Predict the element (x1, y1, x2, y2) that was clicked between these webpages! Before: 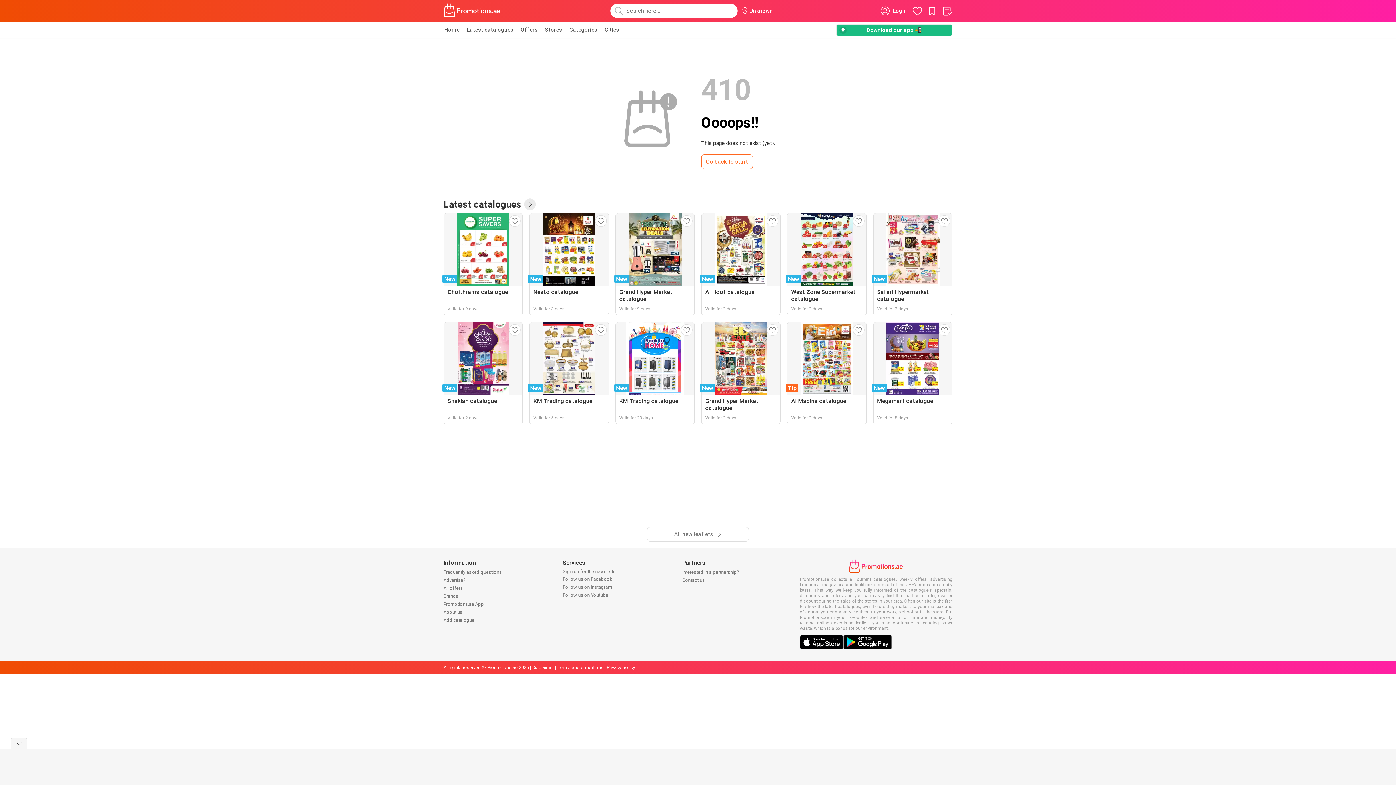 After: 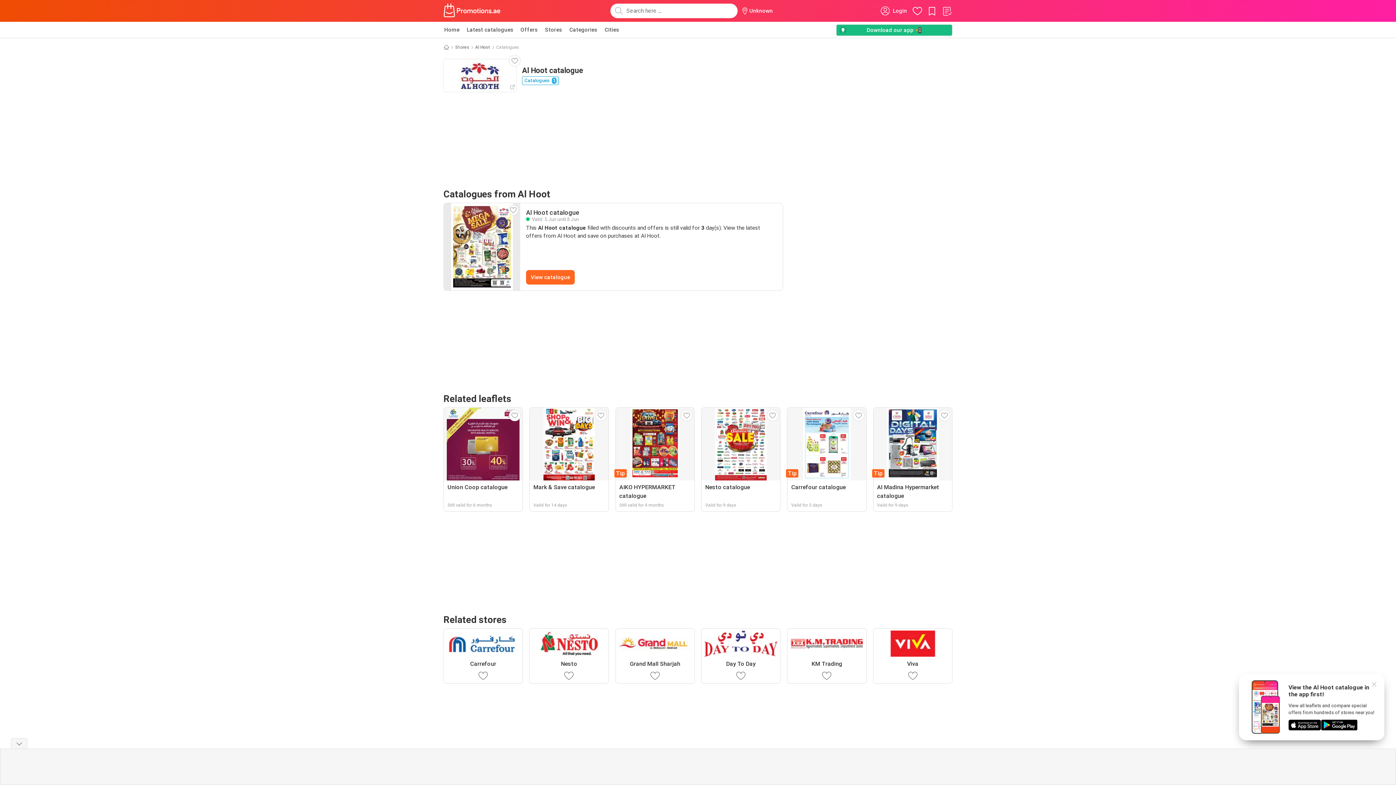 Action: bbox: (701, 213, 780, 315) label: New
Al Hoot catalogue
Valid for 2 days